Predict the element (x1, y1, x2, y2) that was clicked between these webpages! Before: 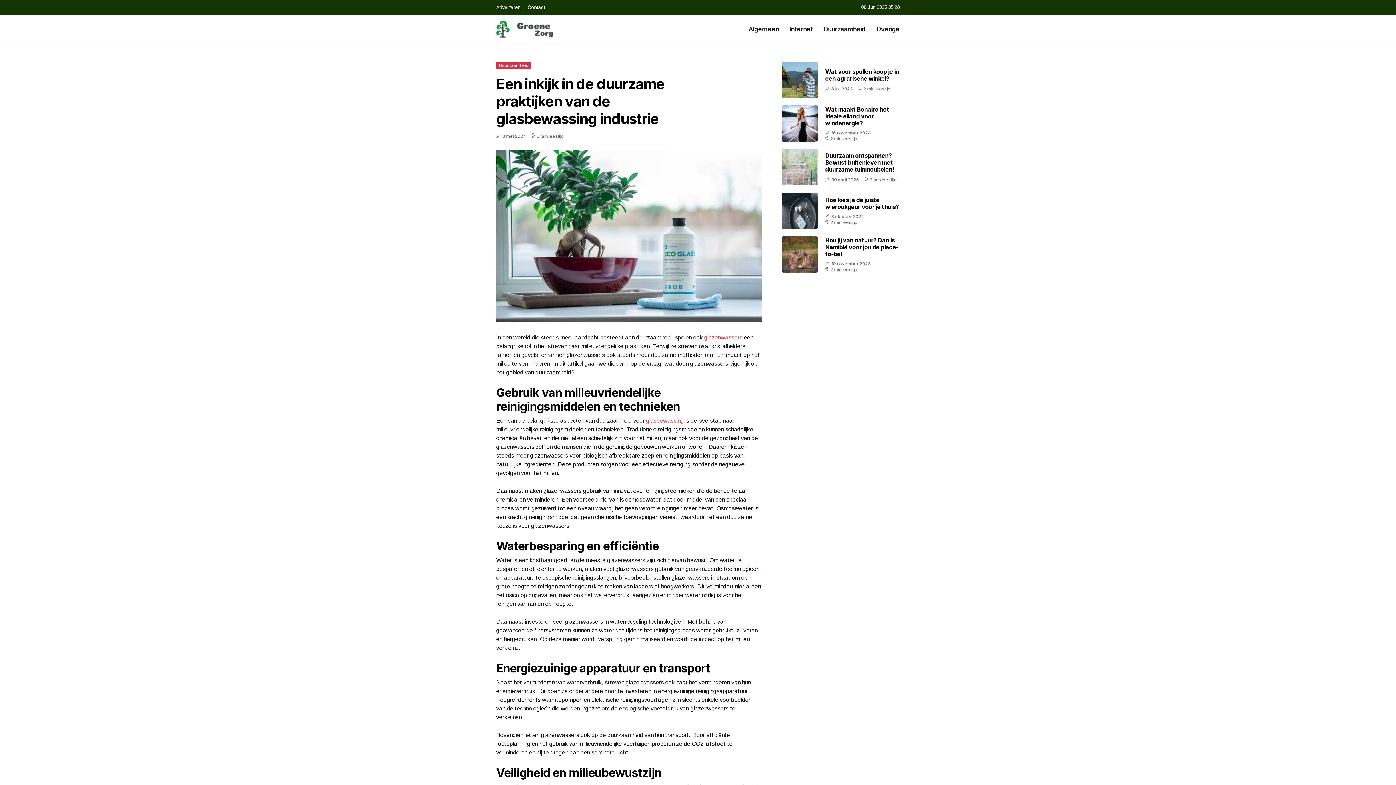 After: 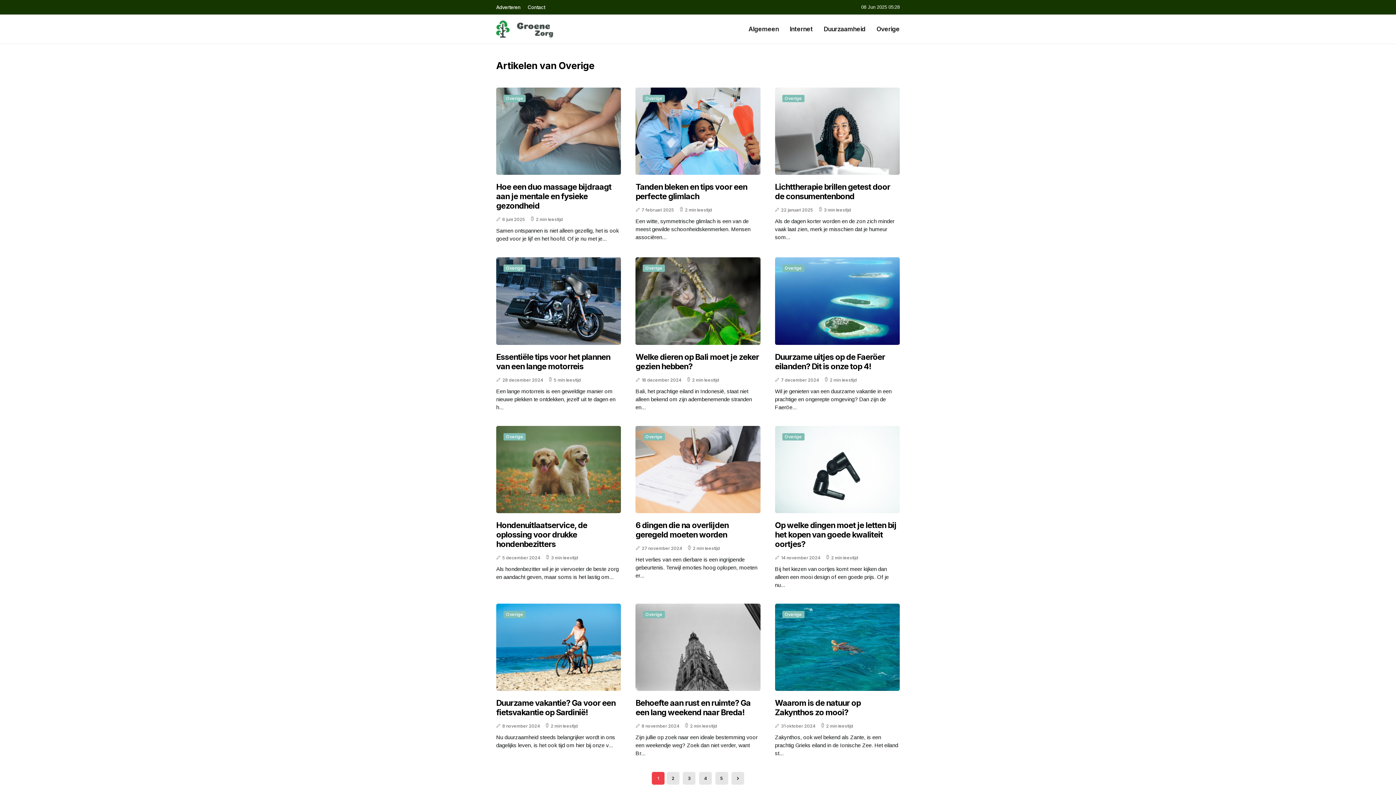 Action: bbox: (876, 14, 900, 43) label: Overige